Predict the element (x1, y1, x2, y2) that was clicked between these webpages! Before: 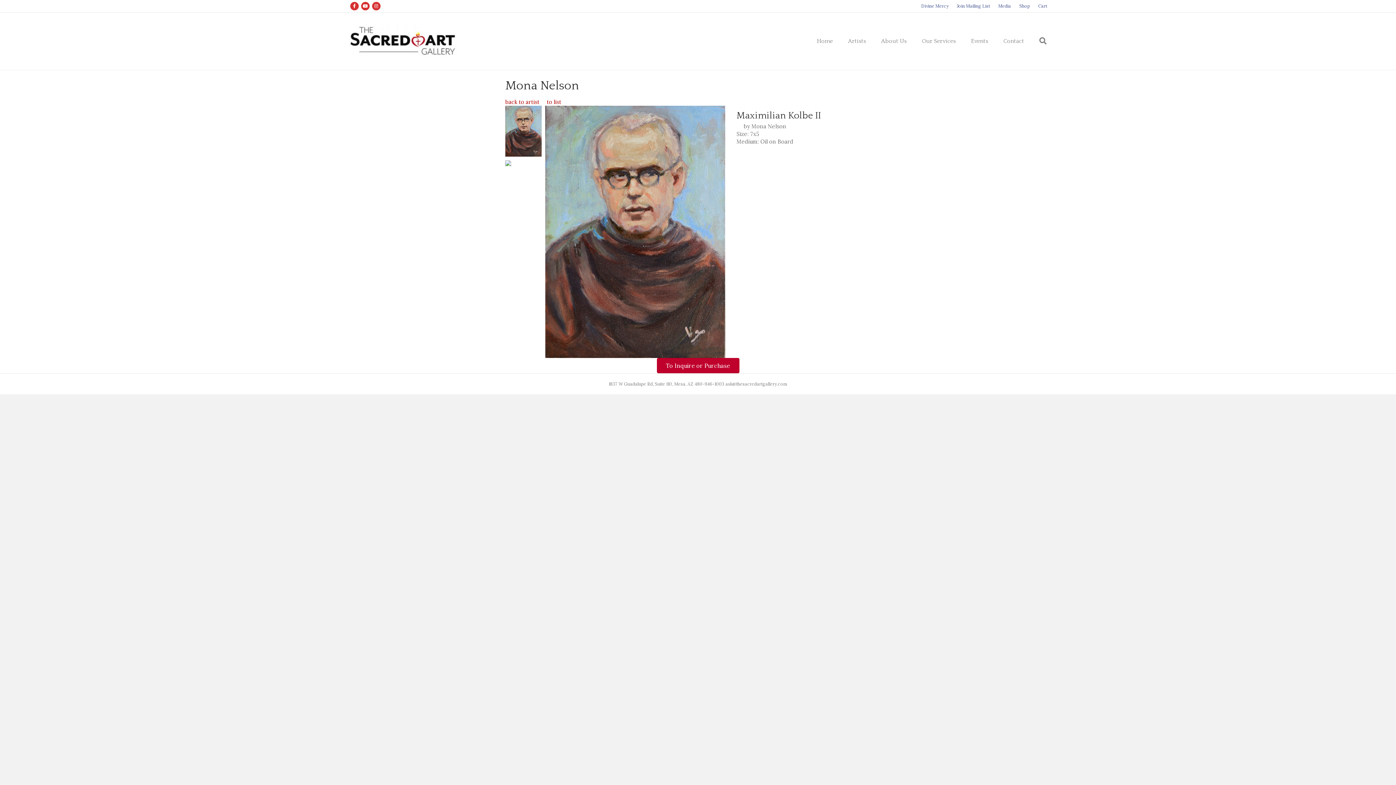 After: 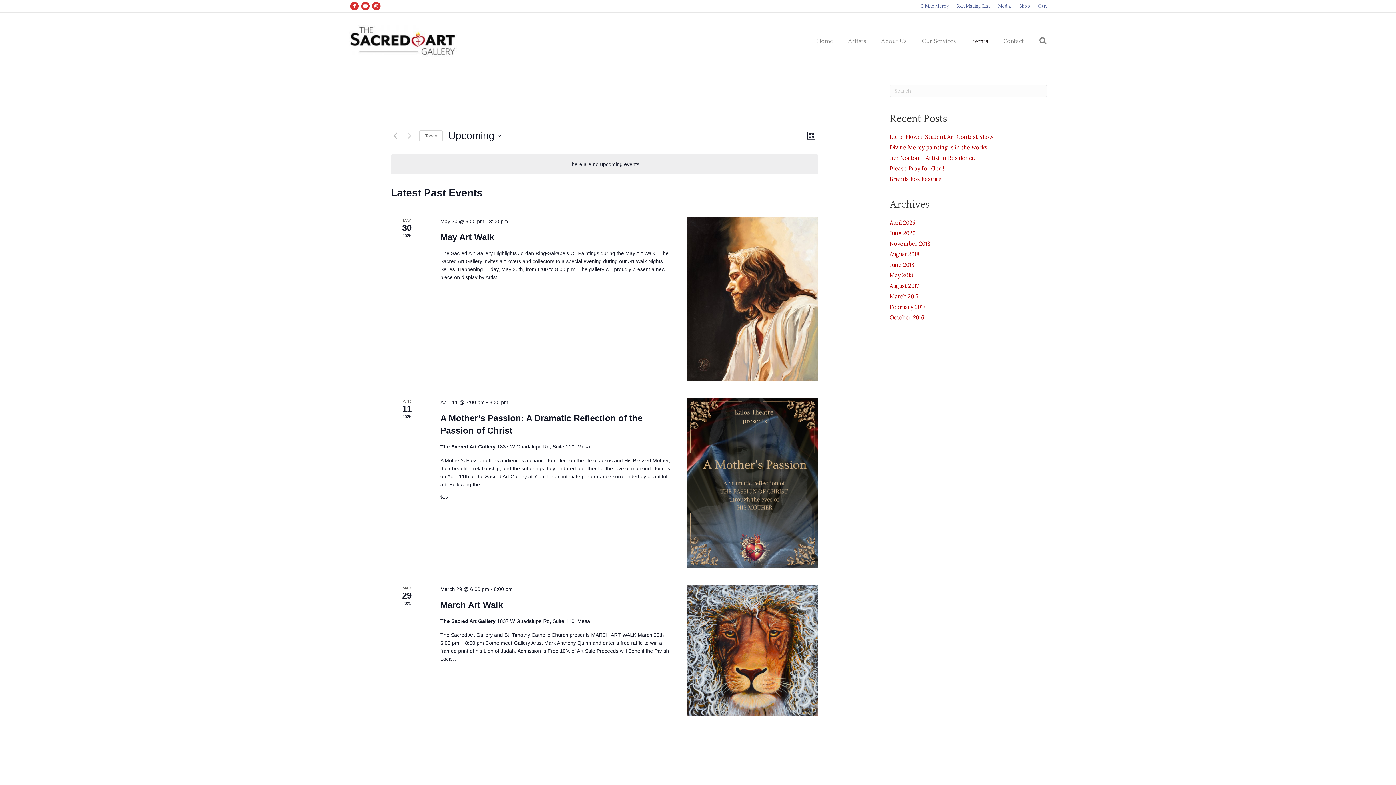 Action: label: Events bbox: (963, 31, 996, 50)